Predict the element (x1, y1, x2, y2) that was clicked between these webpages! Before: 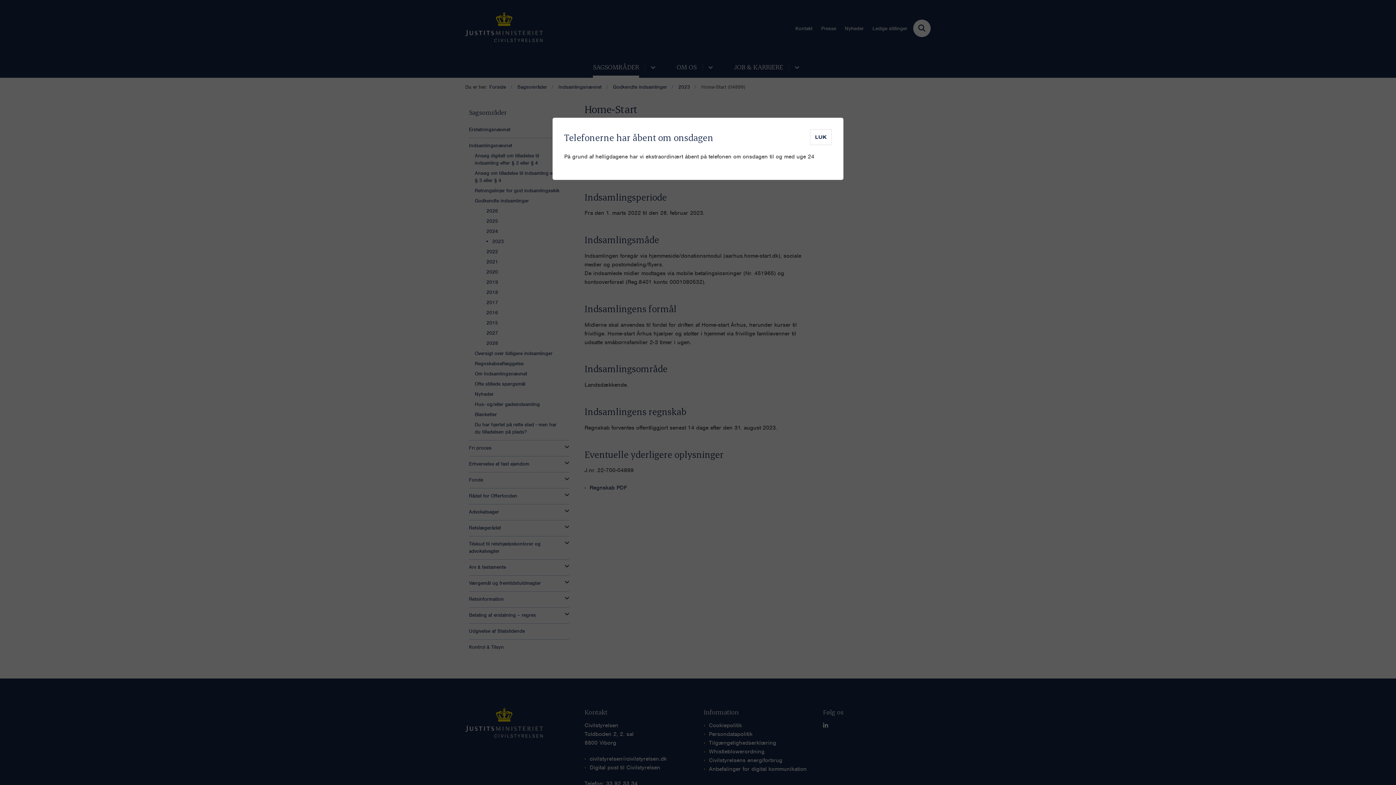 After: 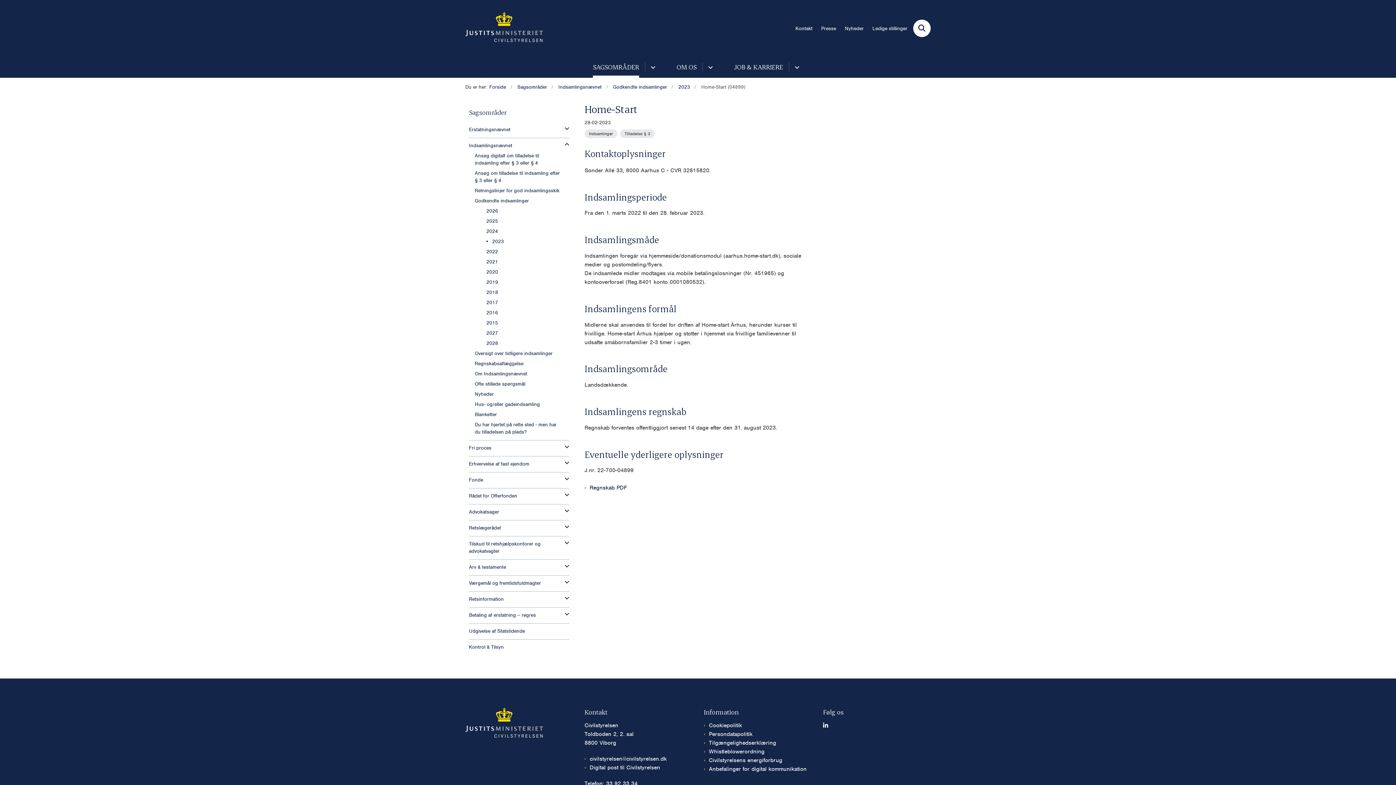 Action: bbox: (810, 129, 832, 145) label: LUK